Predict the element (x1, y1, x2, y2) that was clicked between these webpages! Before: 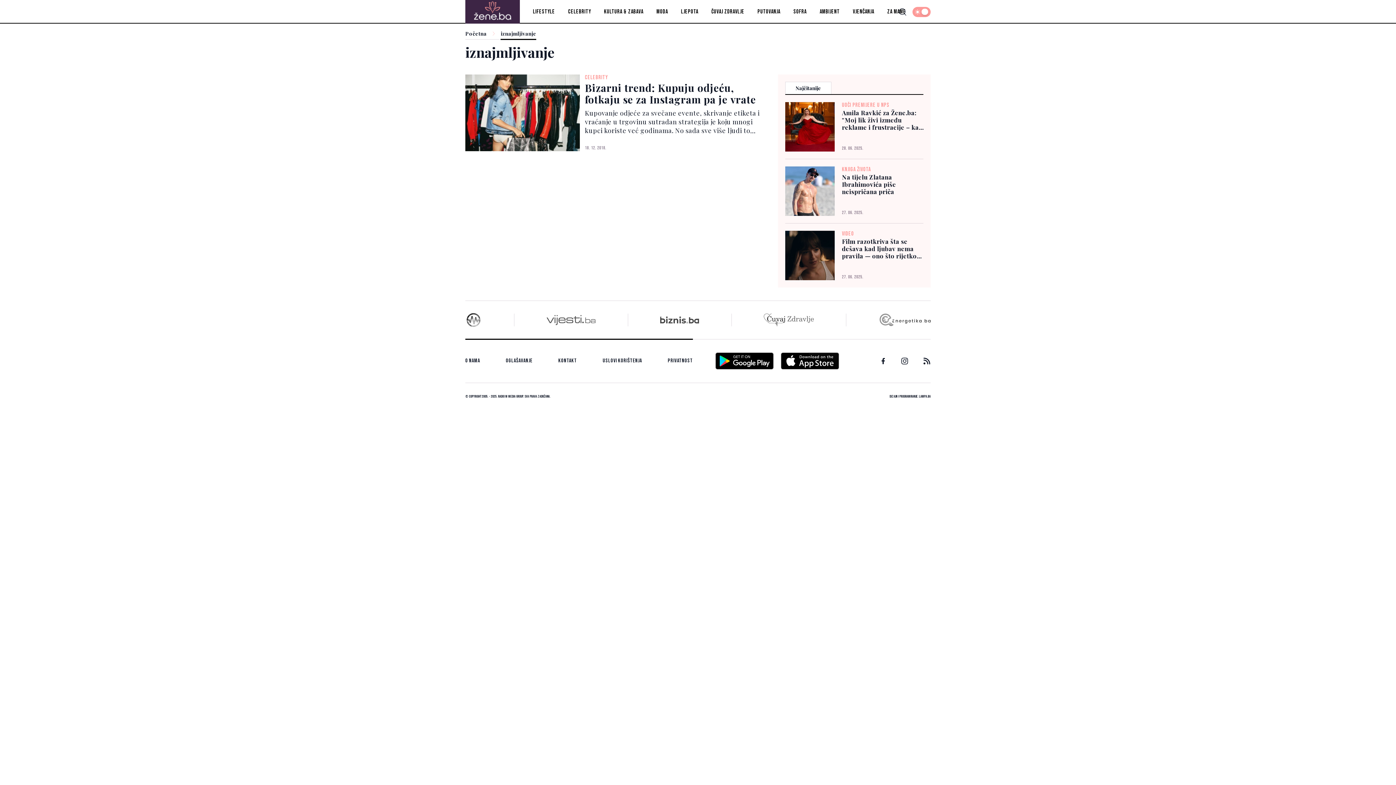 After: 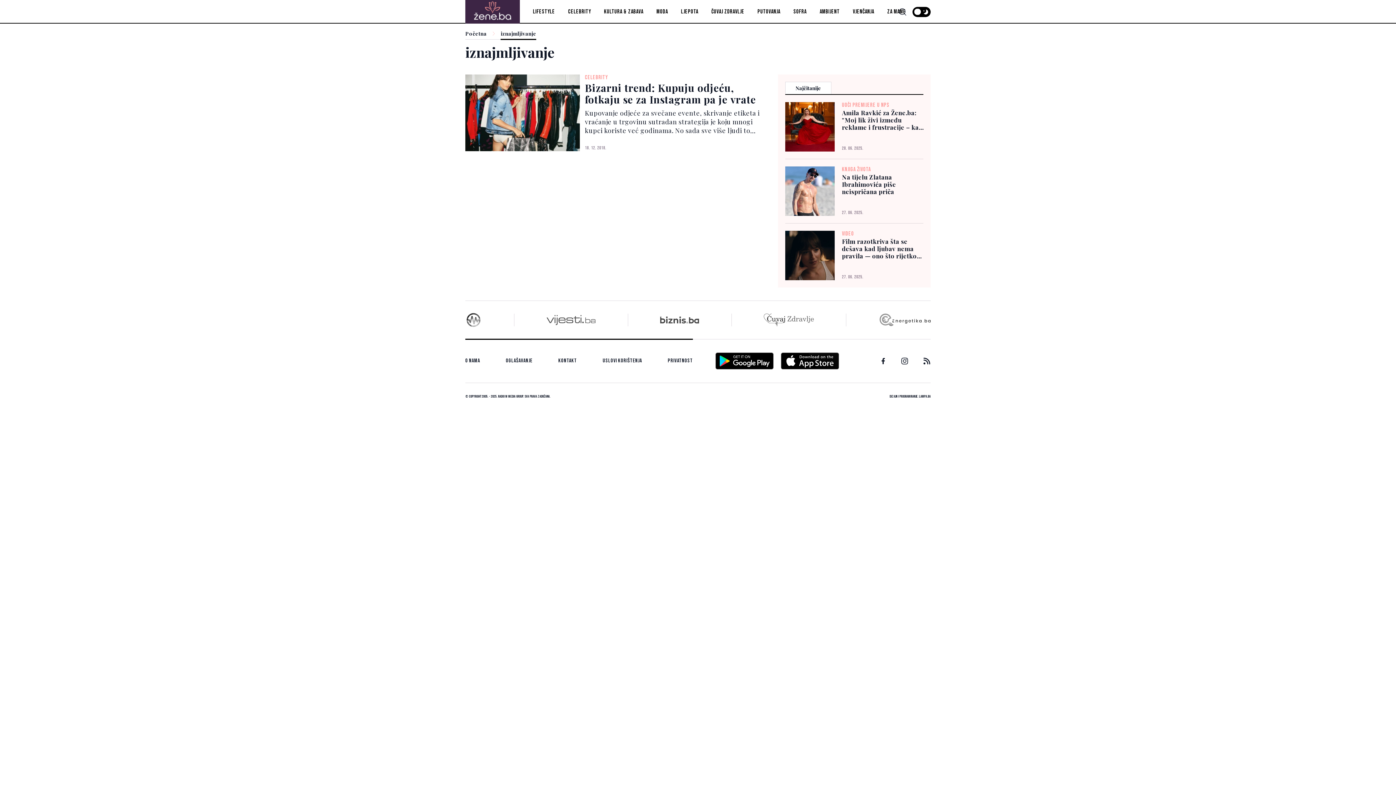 Action: label: Promijeni temu bbox: (912, 6, 930, 16)